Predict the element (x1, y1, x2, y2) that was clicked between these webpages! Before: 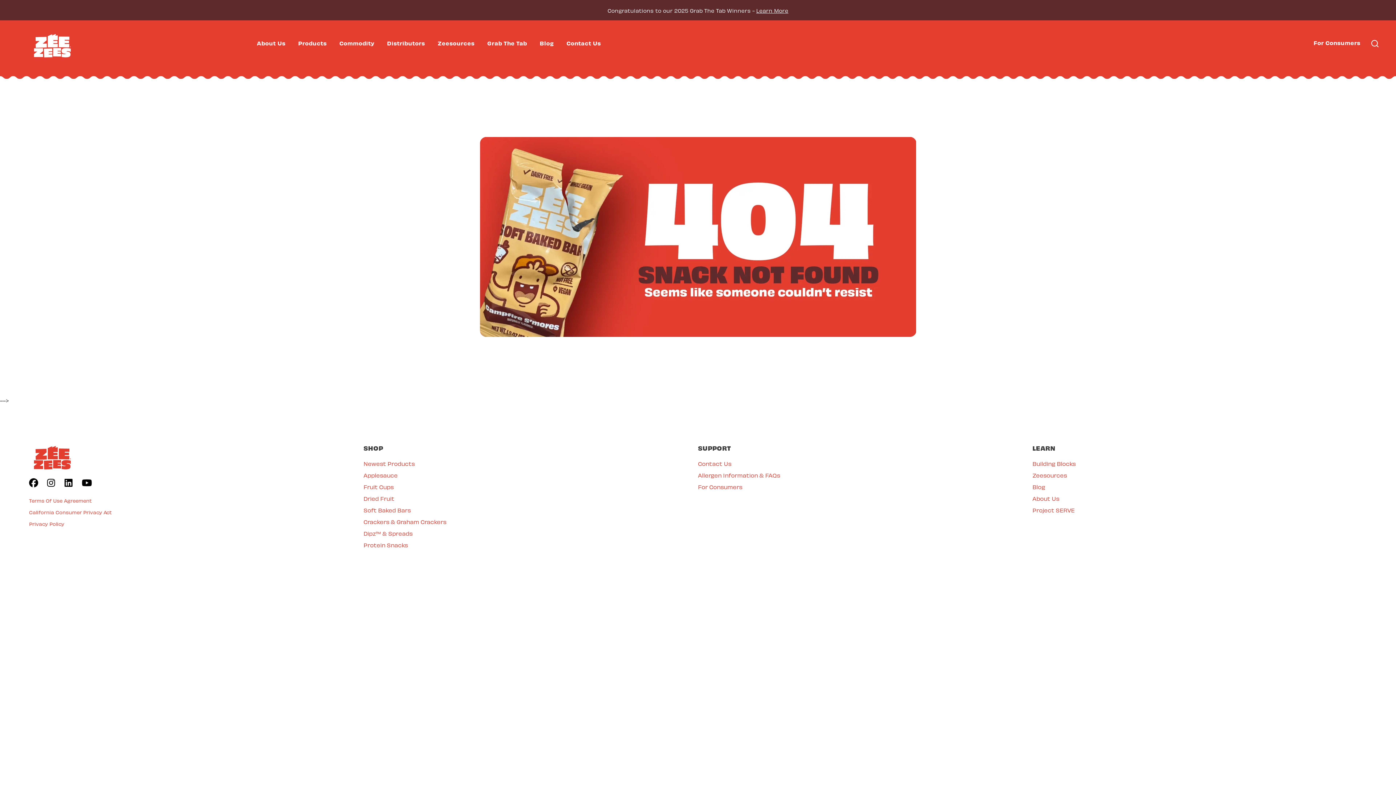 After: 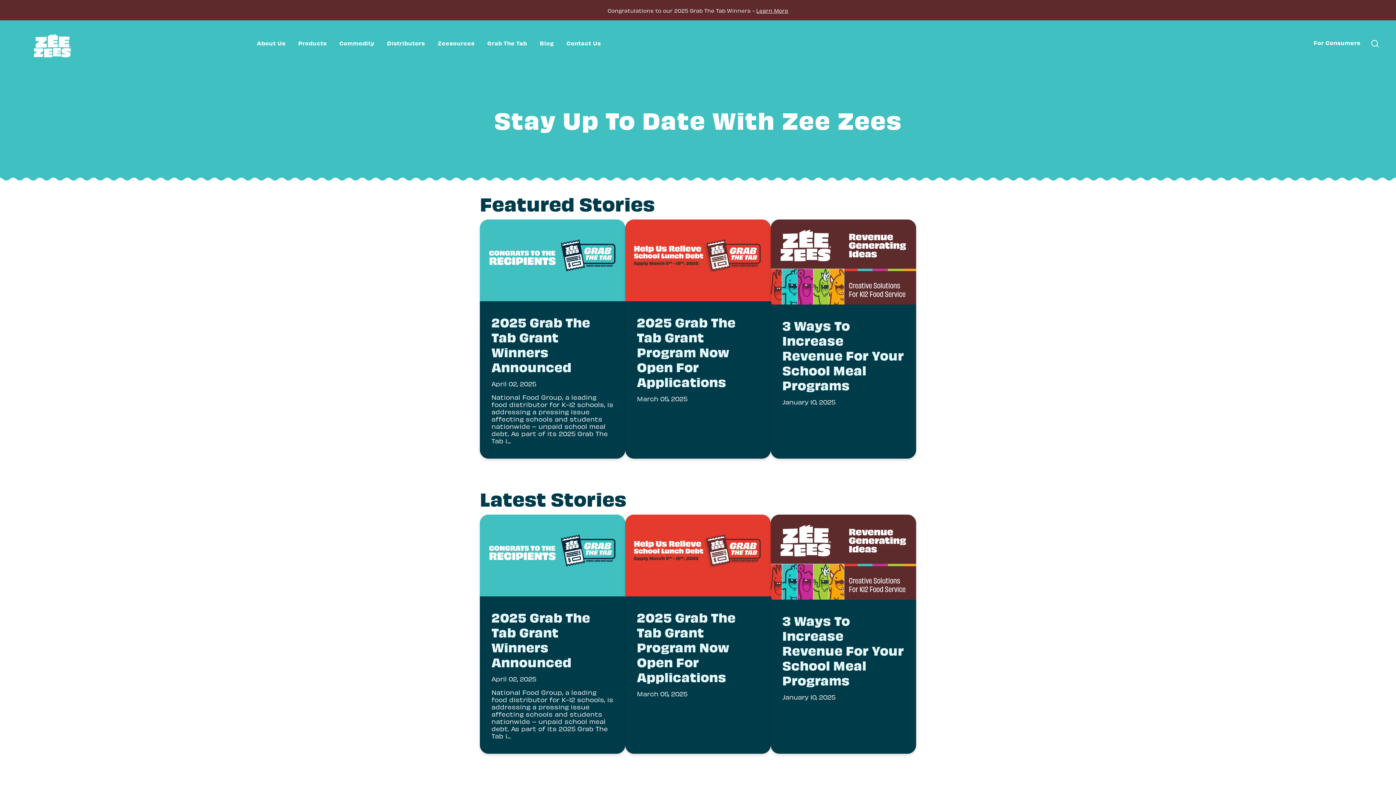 Action: label: Blog bbox: (539, 38, 553, 46)